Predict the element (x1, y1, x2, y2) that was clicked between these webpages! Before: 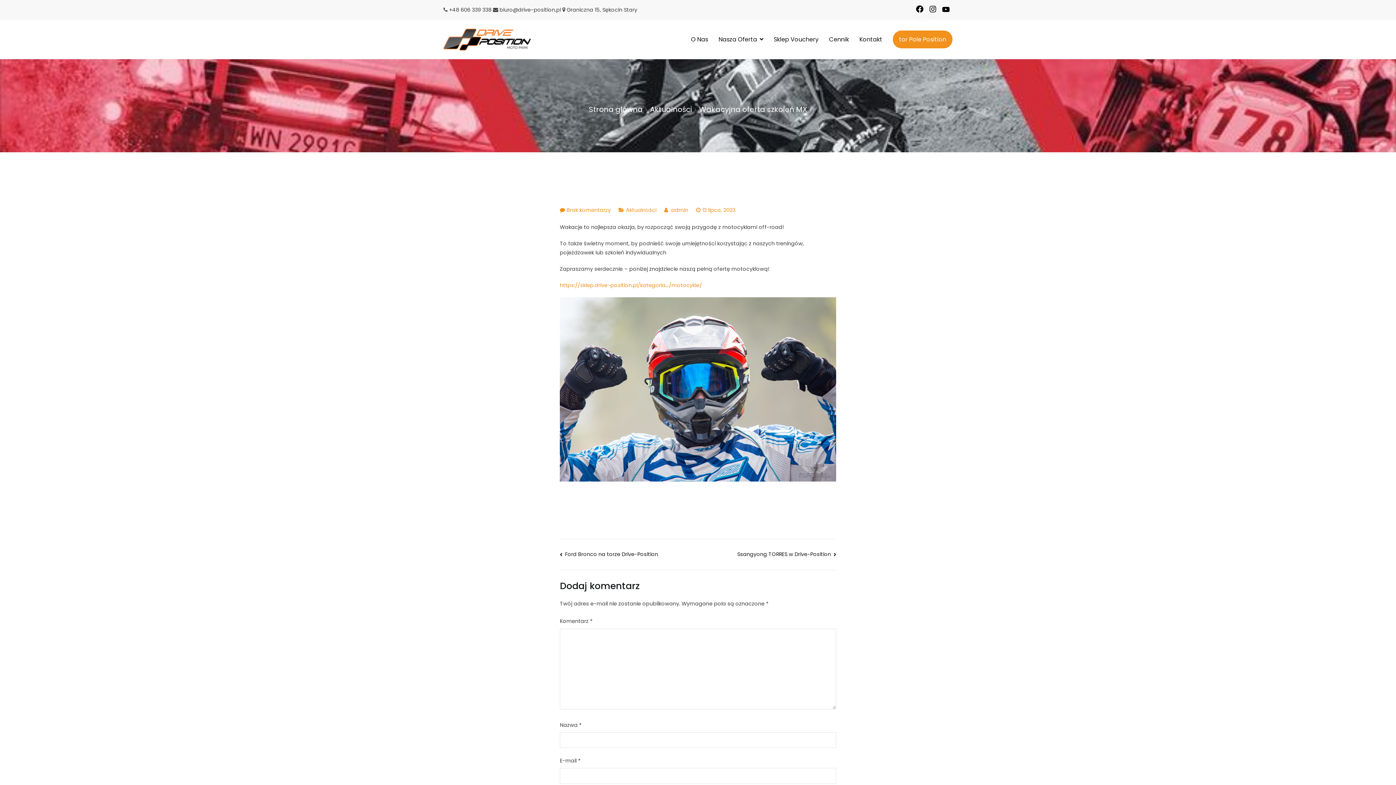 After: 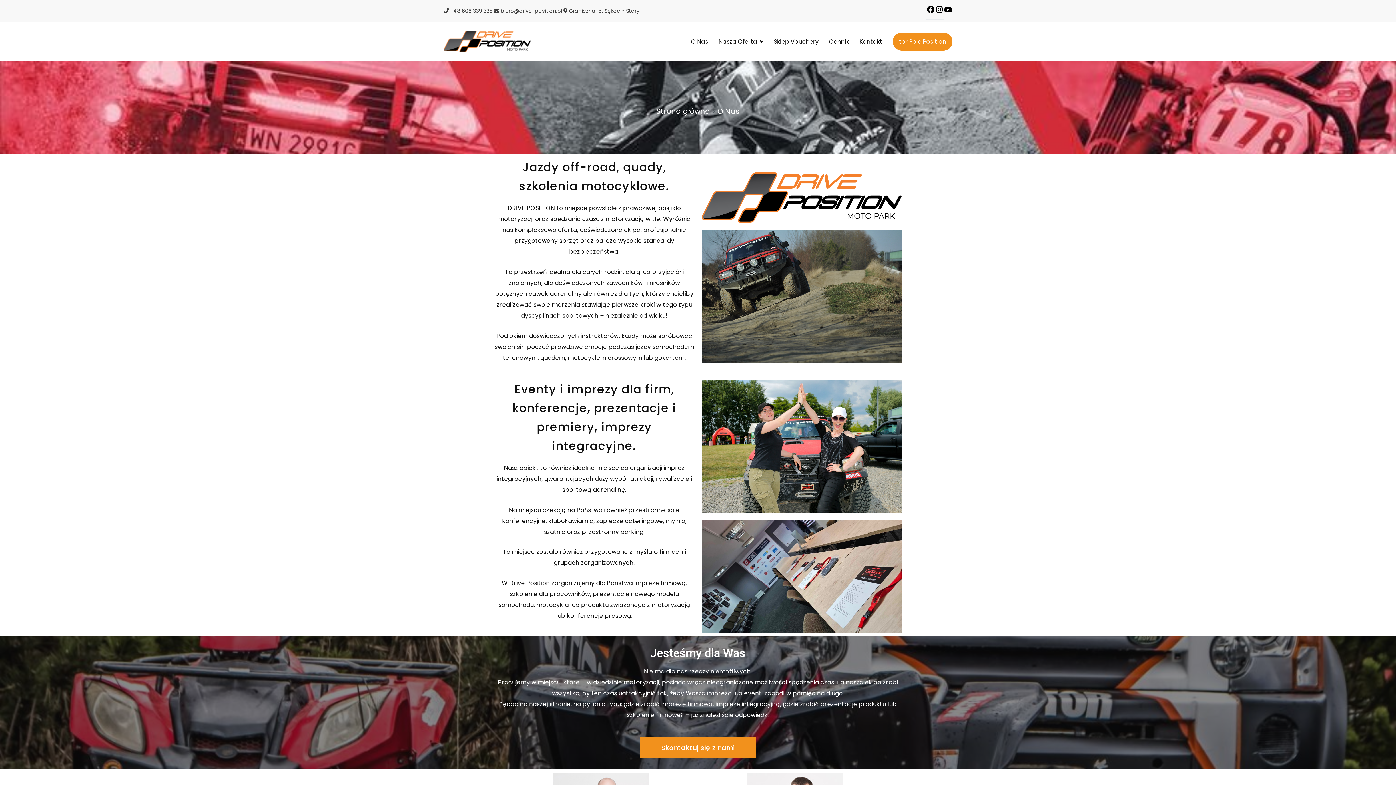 Action: bbox: (691, 34, 708, 44) label: O Nas